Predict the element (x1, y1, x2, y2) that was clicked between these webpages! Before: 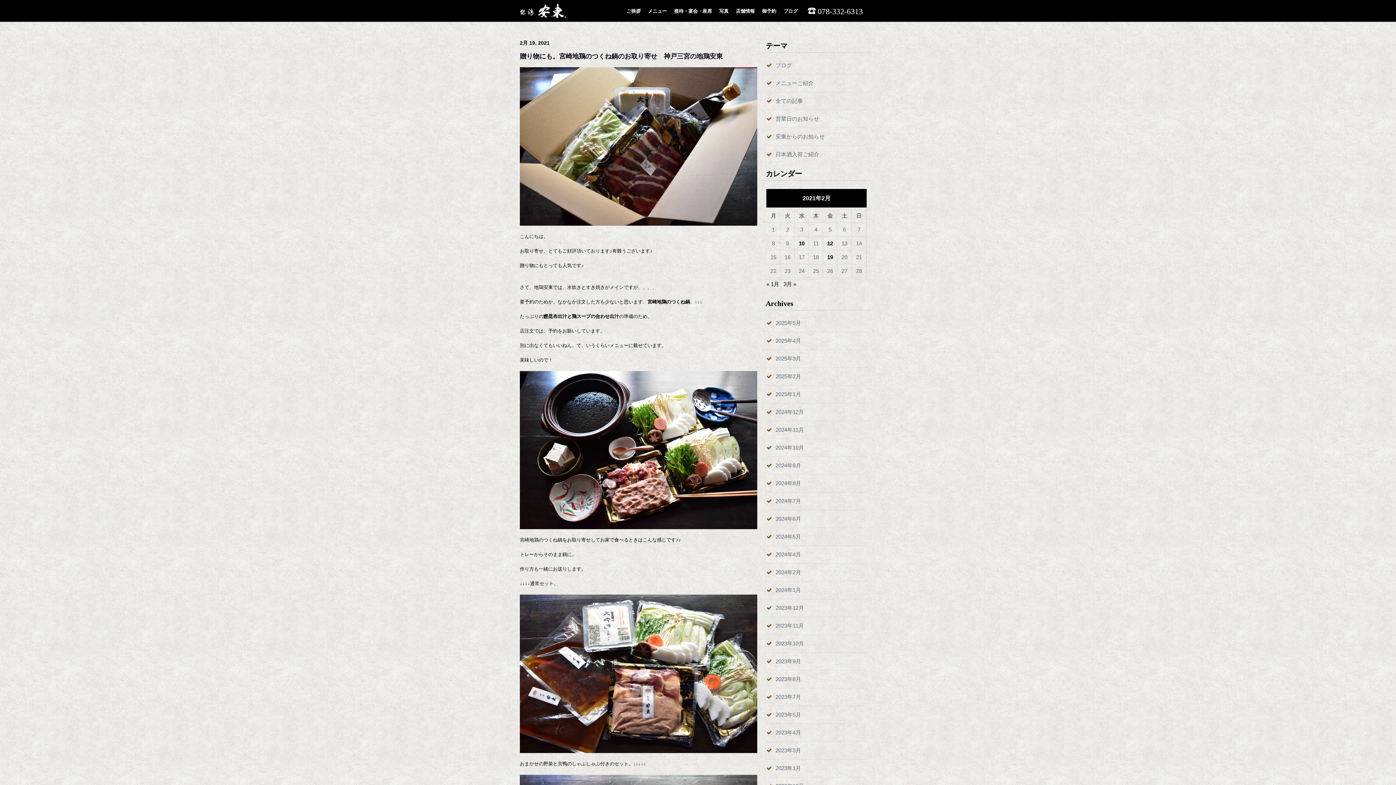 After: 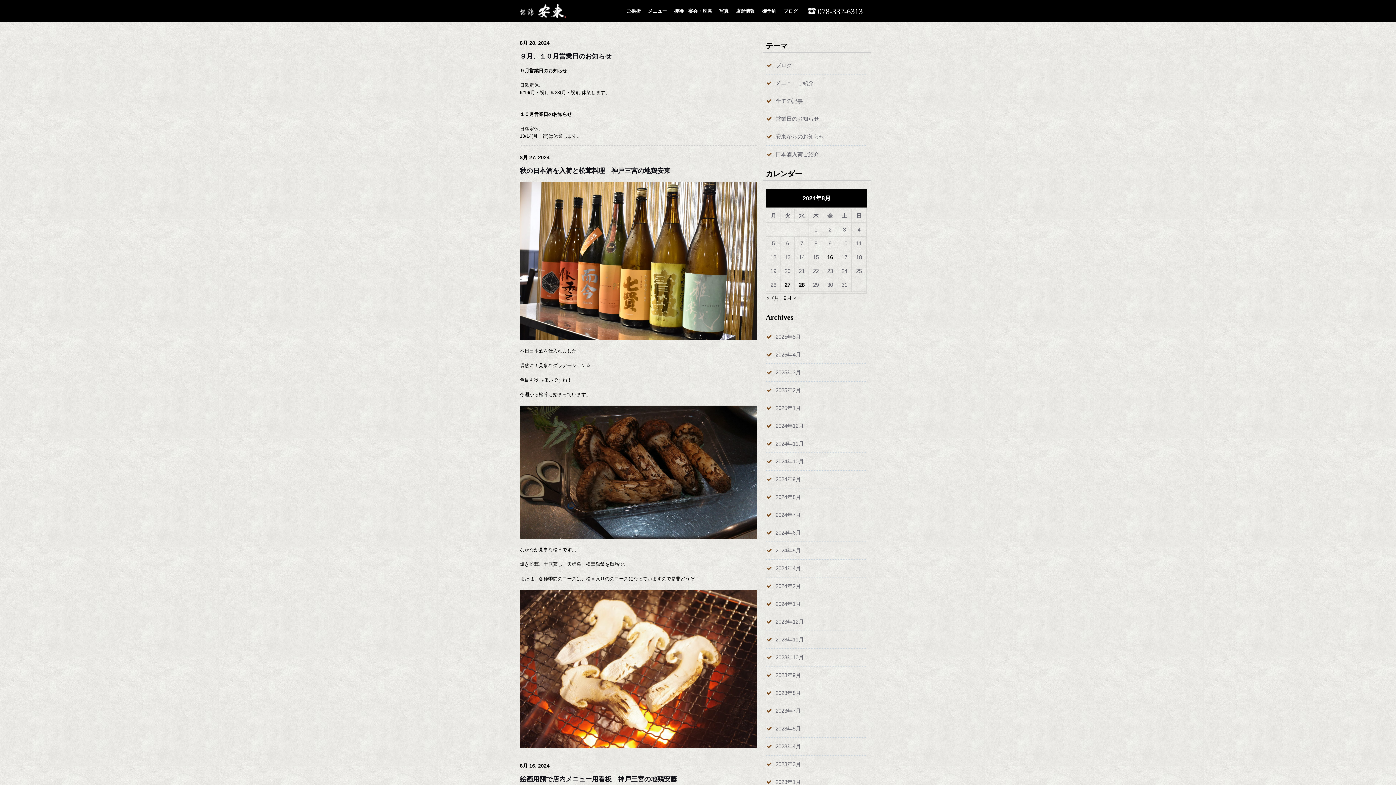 Action: label: 2024年8月 bbox: (775, 480, 801, 486)